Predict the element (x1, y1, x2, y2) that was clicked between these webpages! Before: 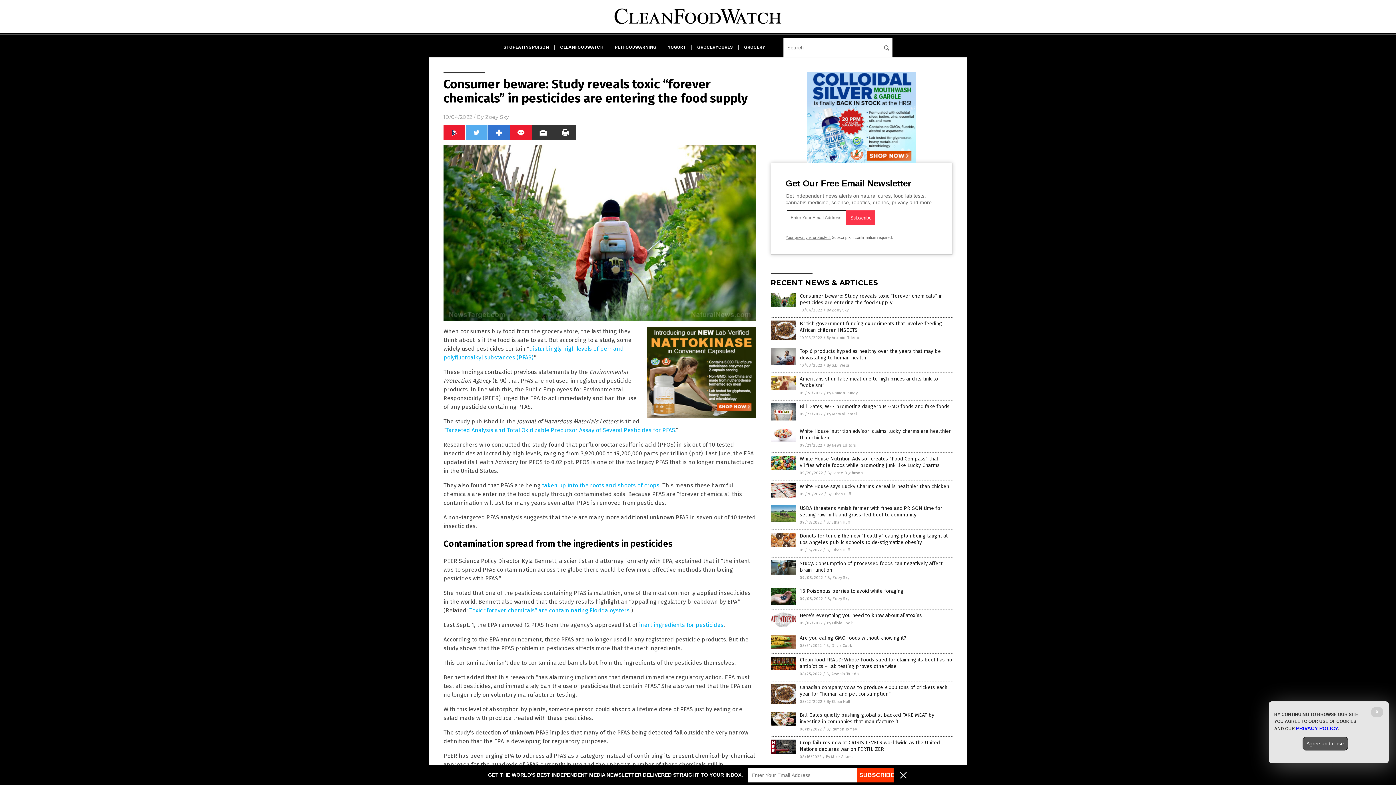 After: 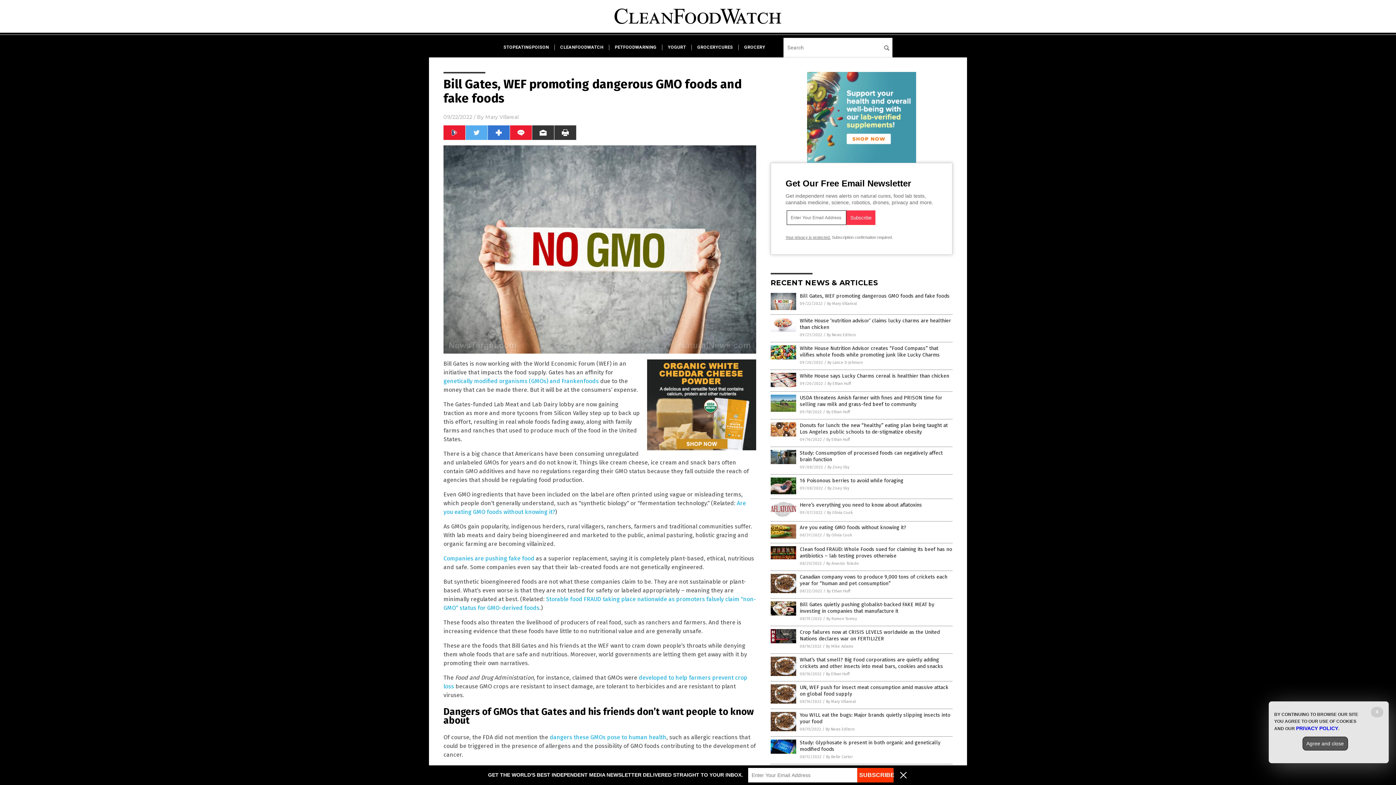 Action: bbox: (770, 416, 796, 421)